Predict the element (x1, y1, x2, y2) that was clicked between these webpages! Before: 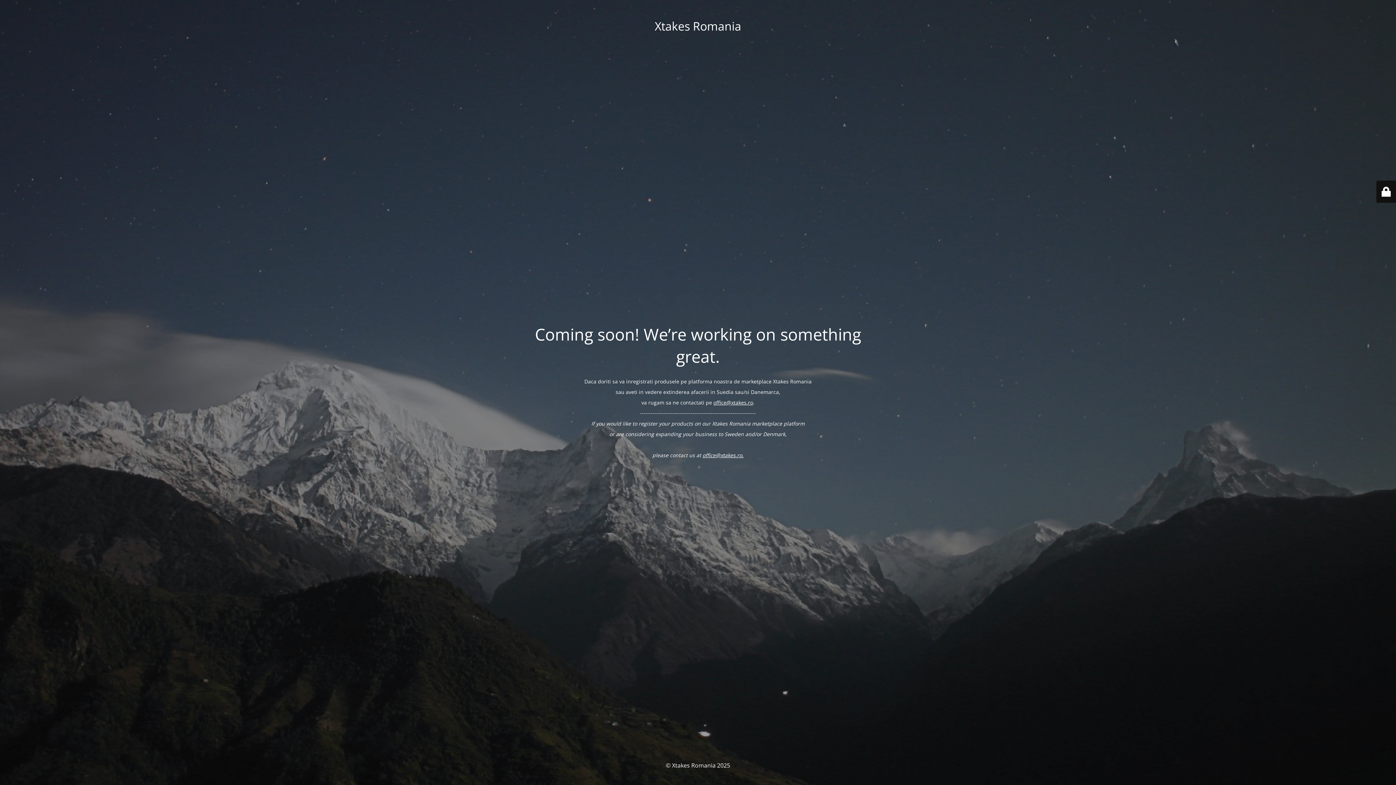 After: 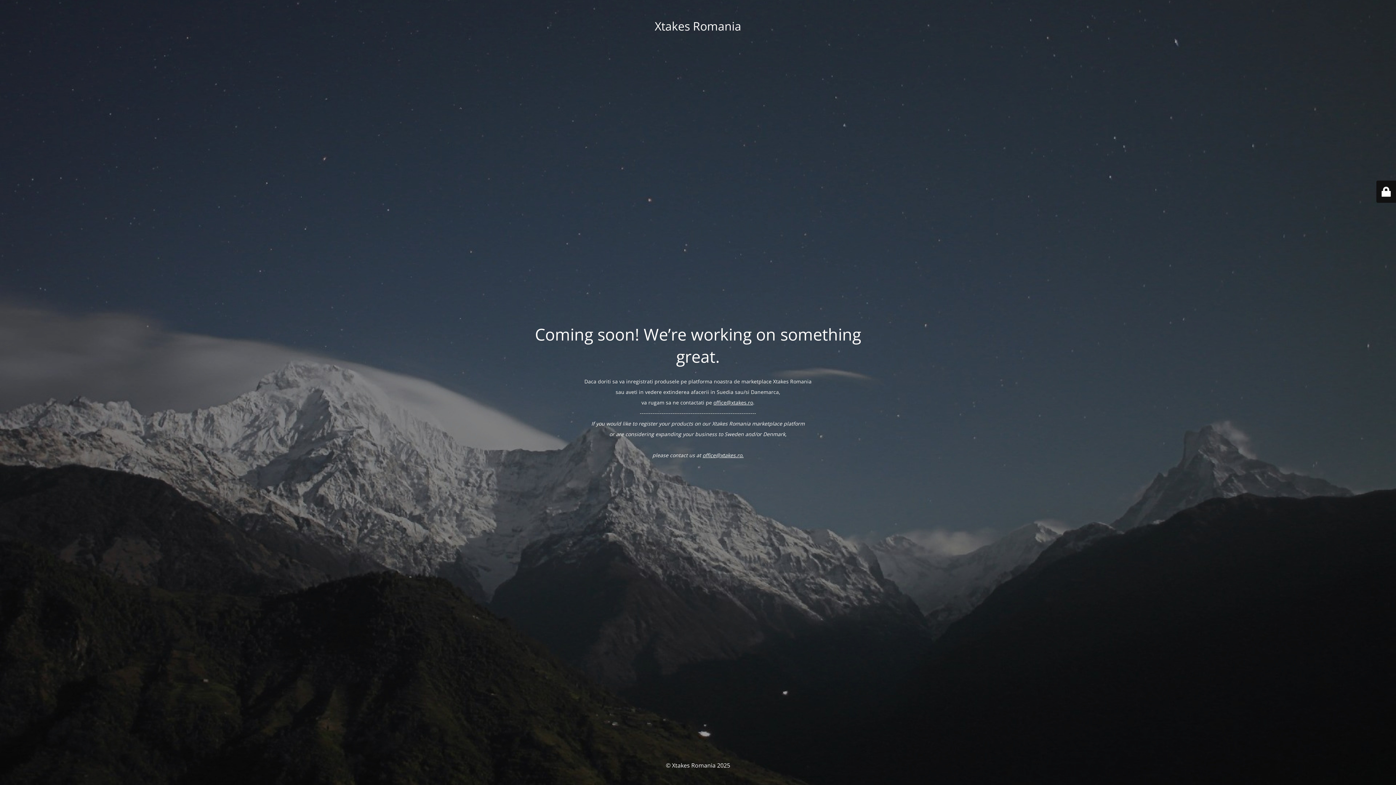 Action: bbox: (713, 399, 753, 406) label: office@xtakes.ro